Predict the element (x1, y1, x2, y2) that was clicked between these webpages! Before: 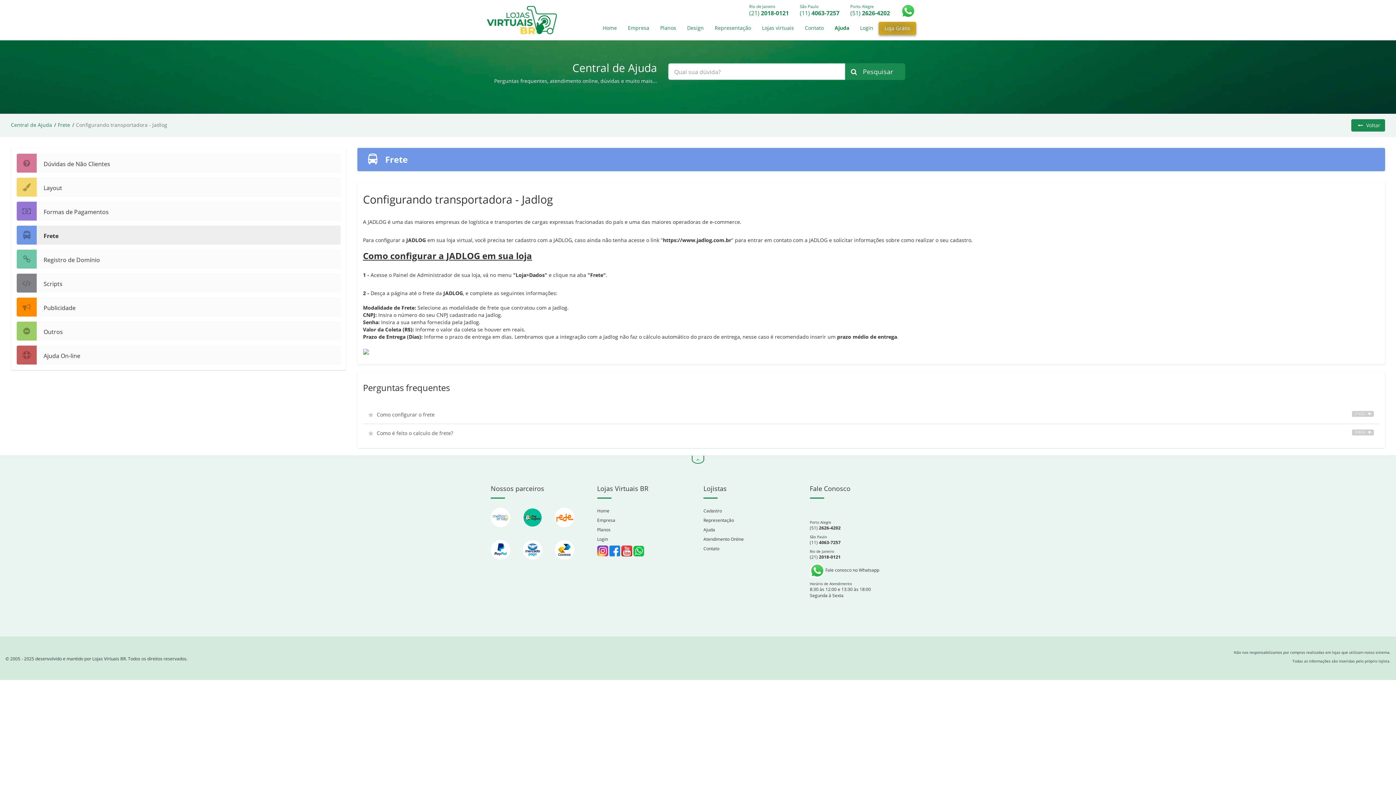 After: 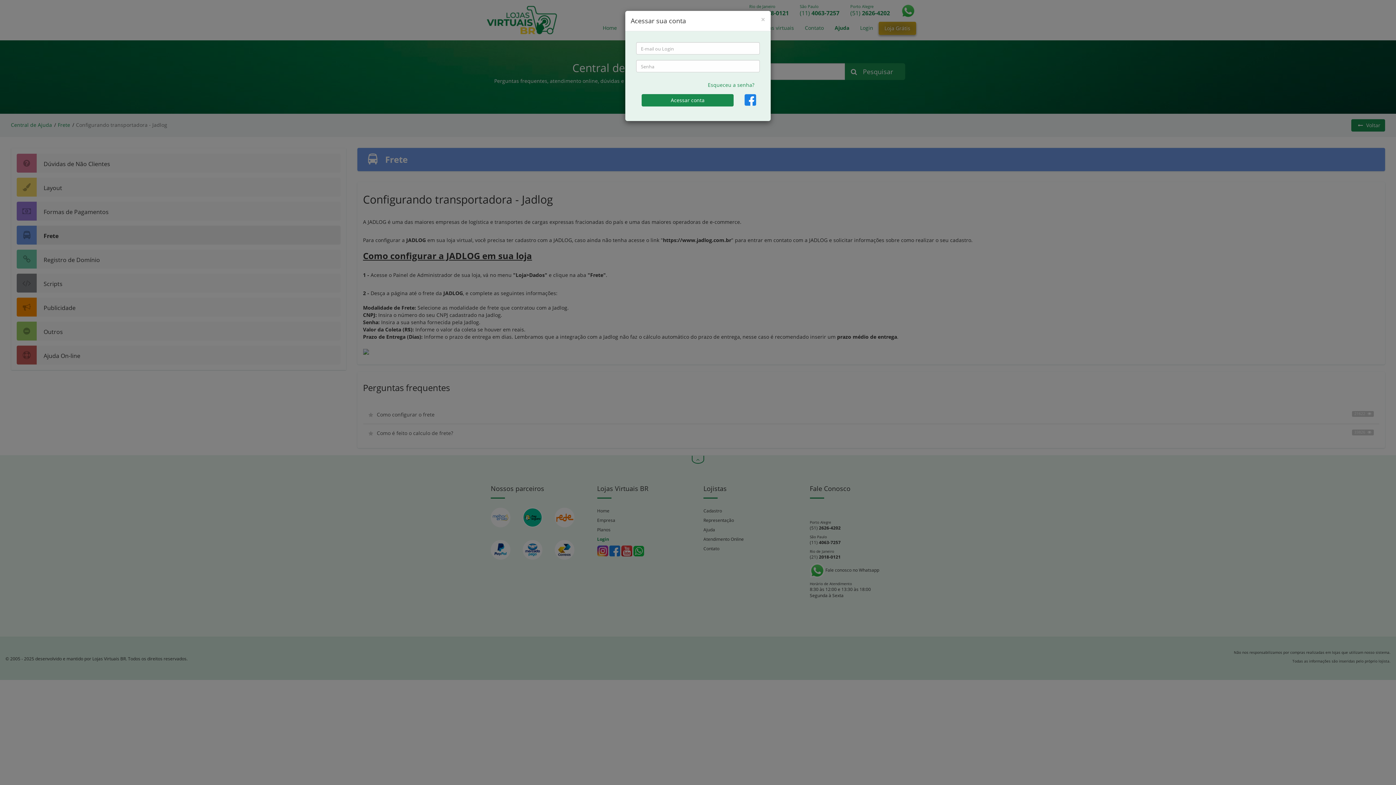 Action: bbox: (597, 536, 608, 542) label: Login